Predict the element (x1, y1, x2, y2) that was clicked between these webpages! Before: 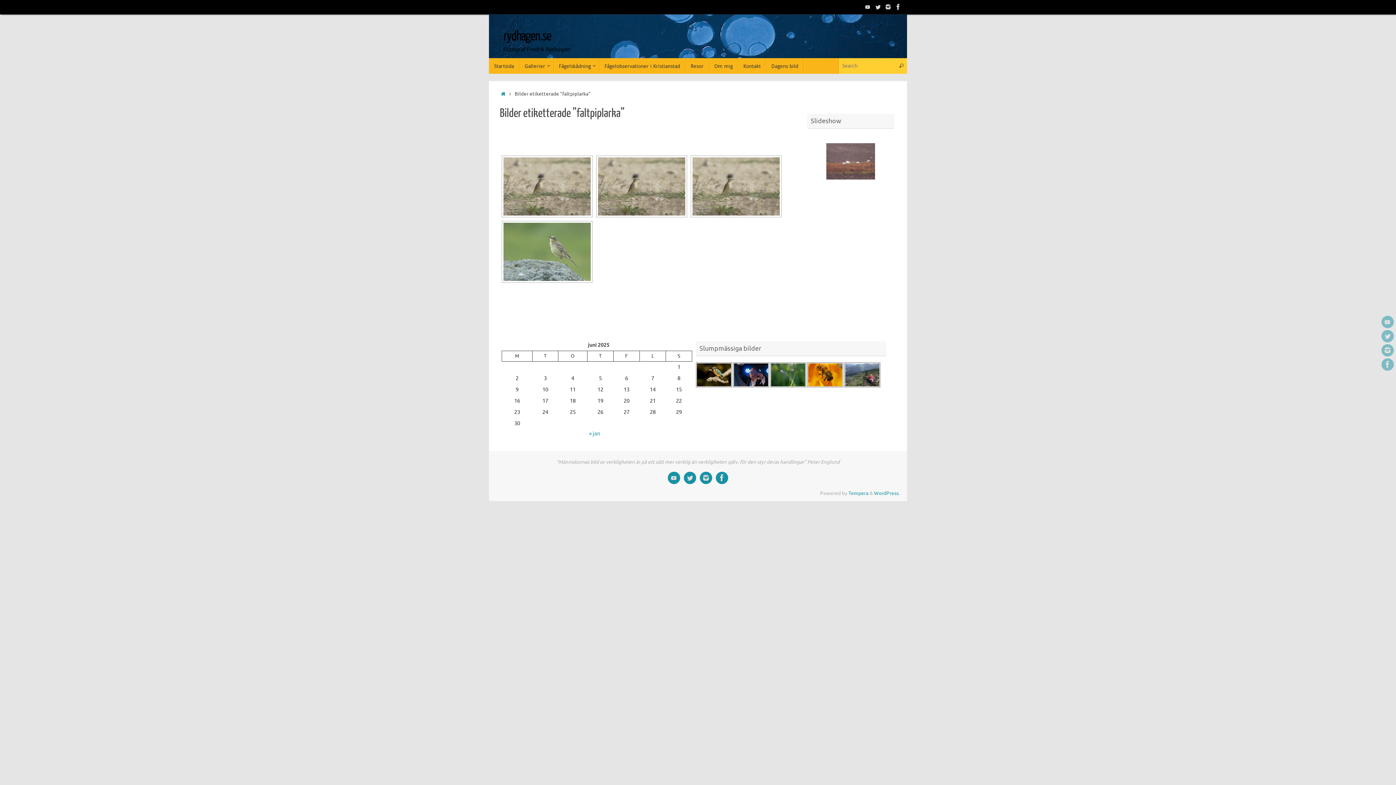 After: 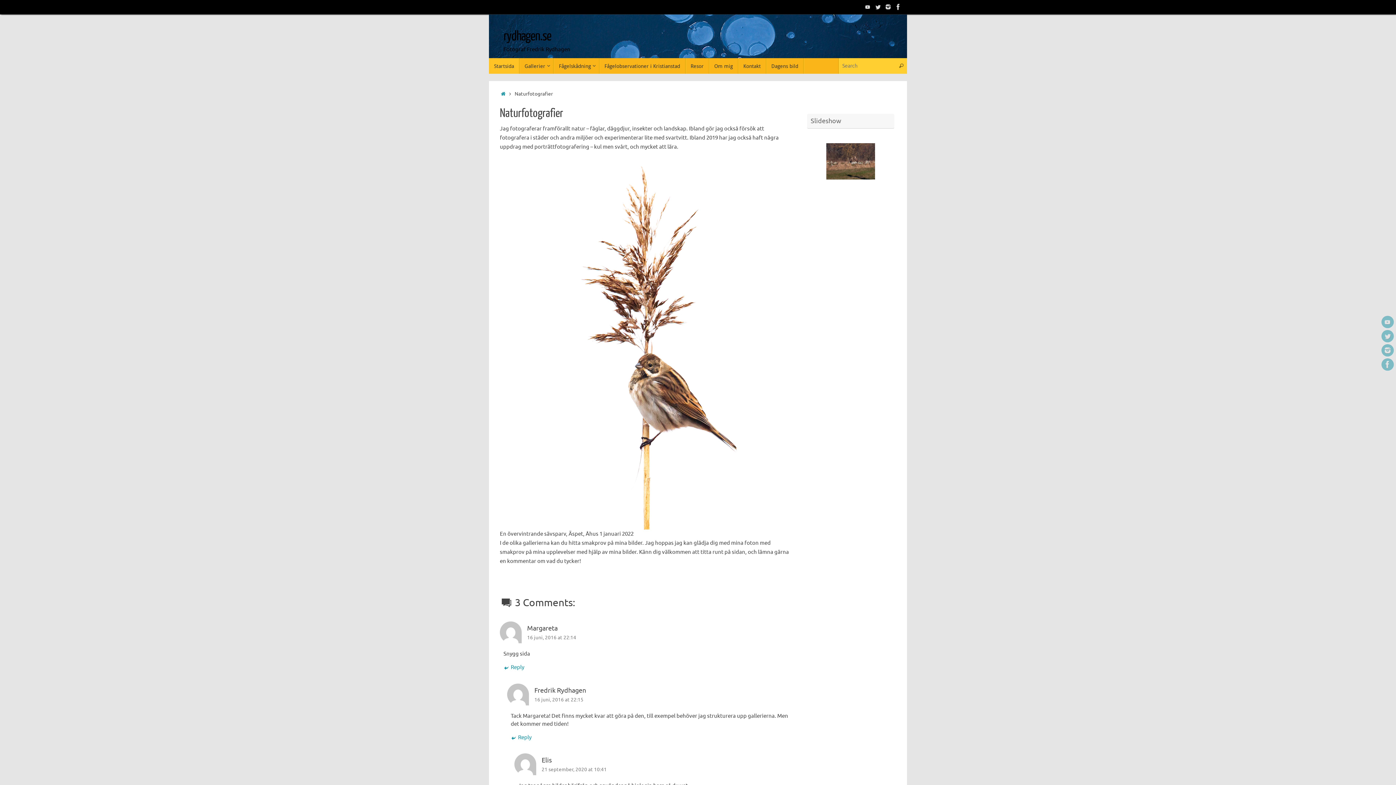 Action: bbox: (489, 58, 519, 73) label: Startsida